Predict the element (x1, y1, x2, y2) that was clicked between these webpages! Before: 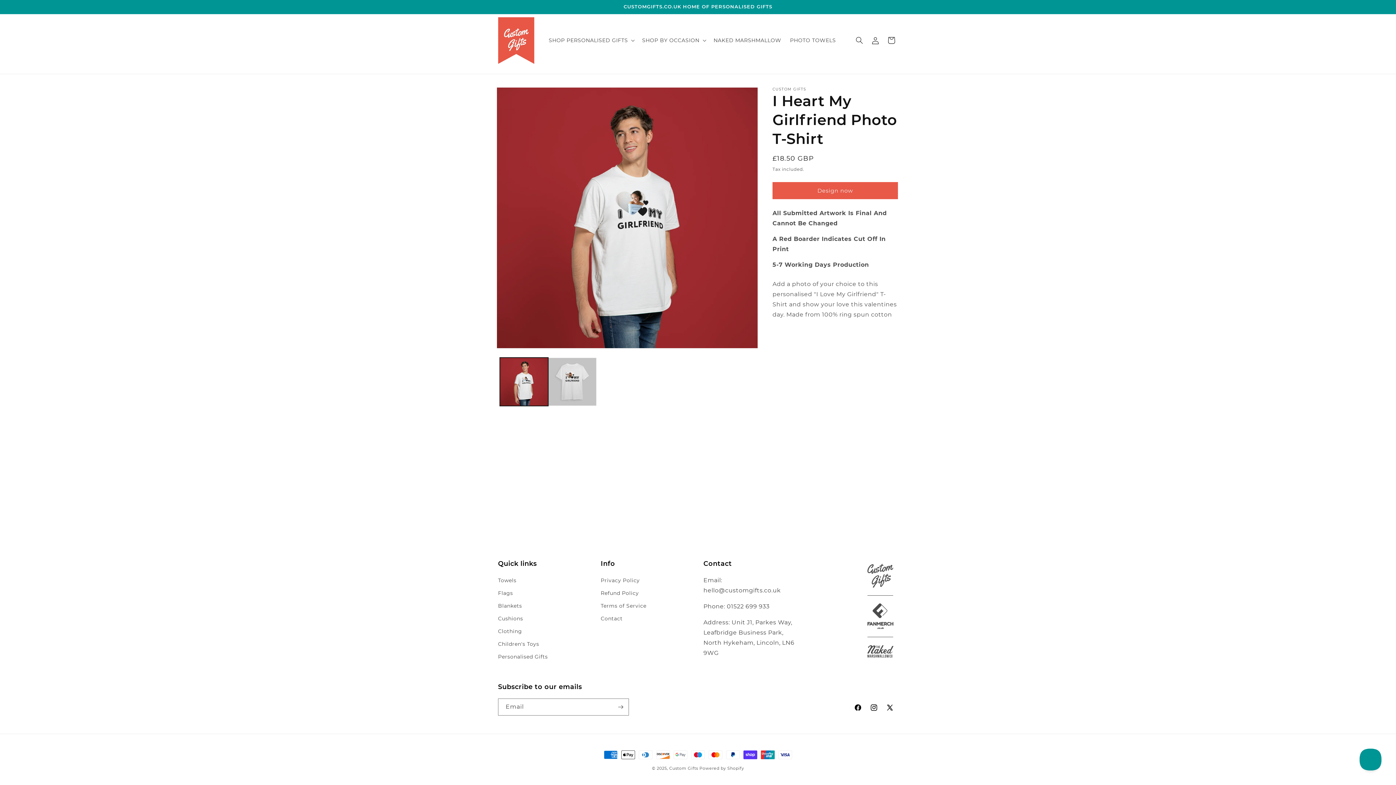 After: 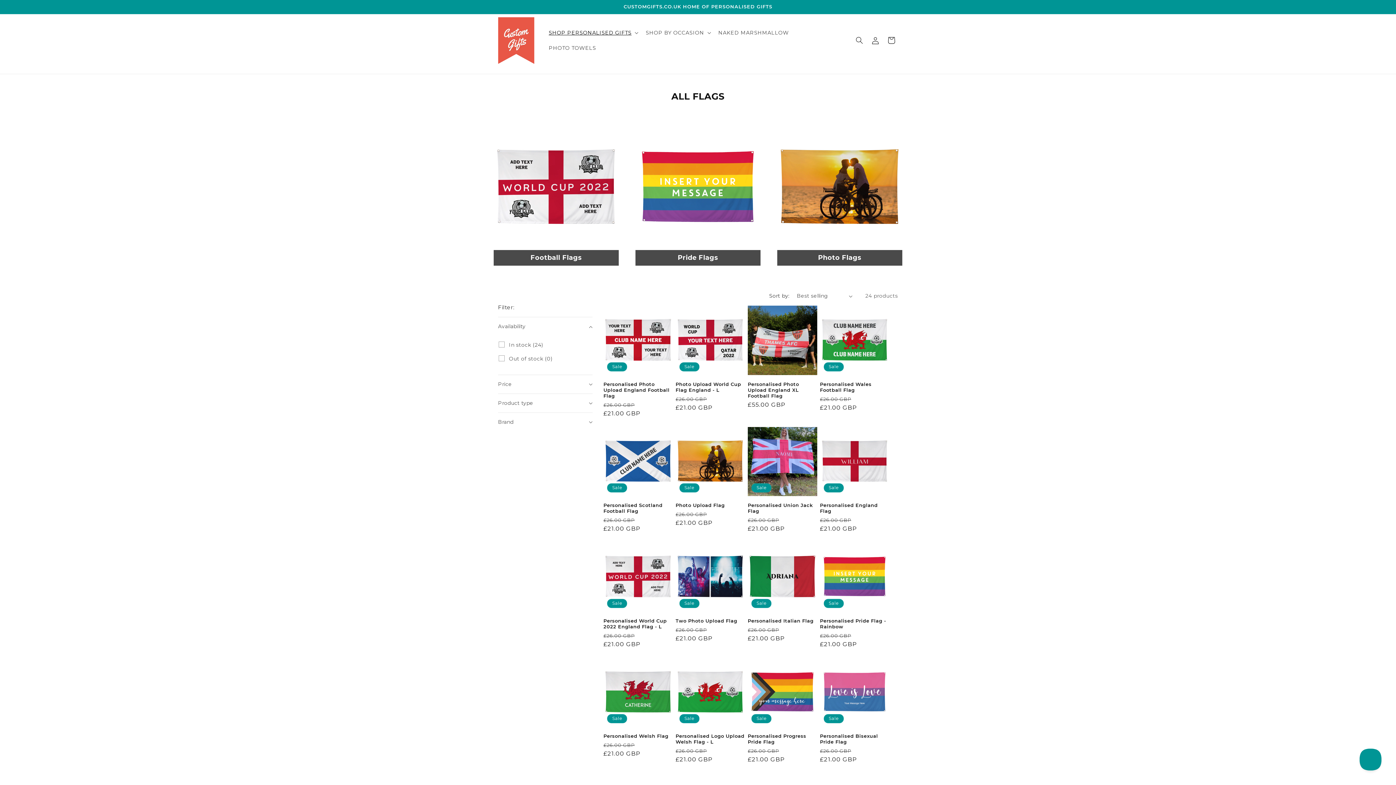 Action: label: Flags bbox: (498, 587, 513, 600)